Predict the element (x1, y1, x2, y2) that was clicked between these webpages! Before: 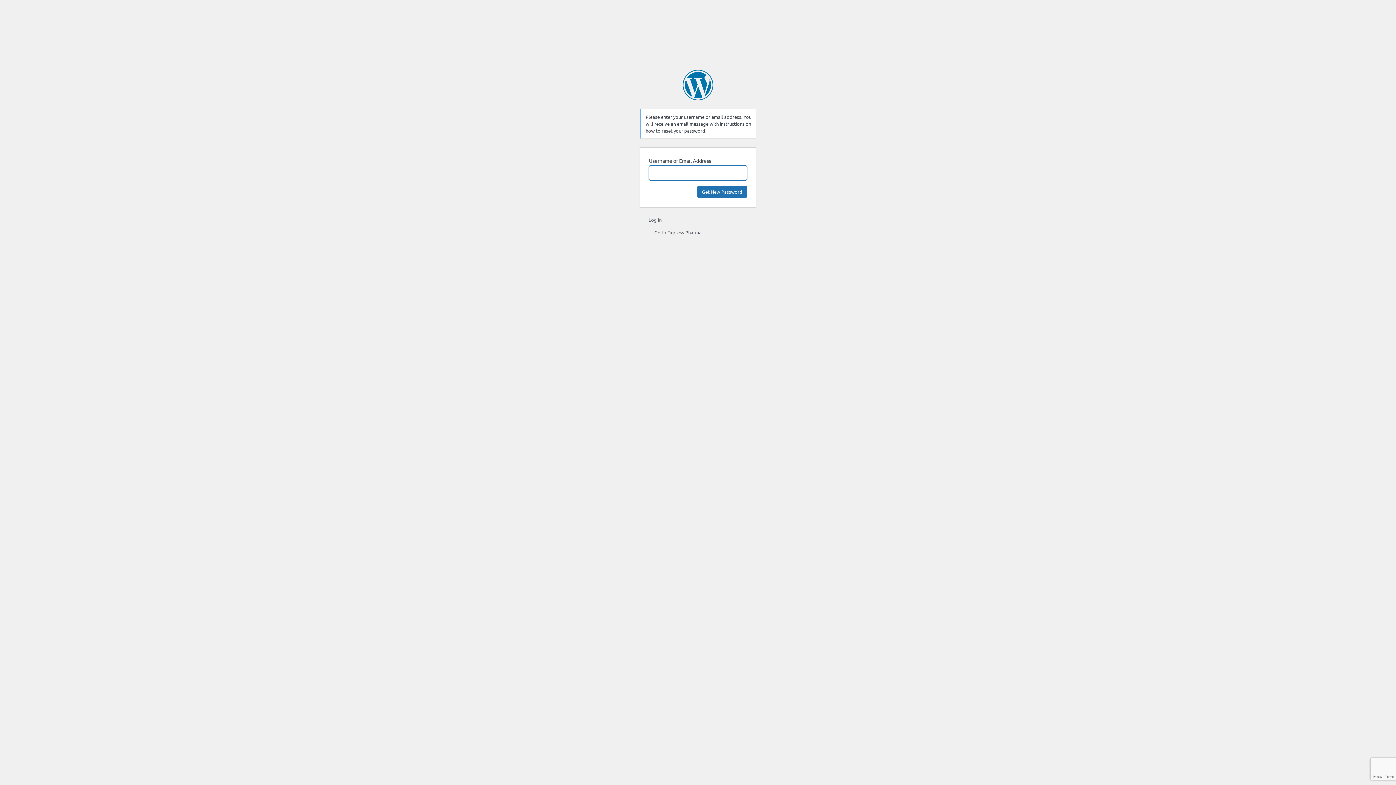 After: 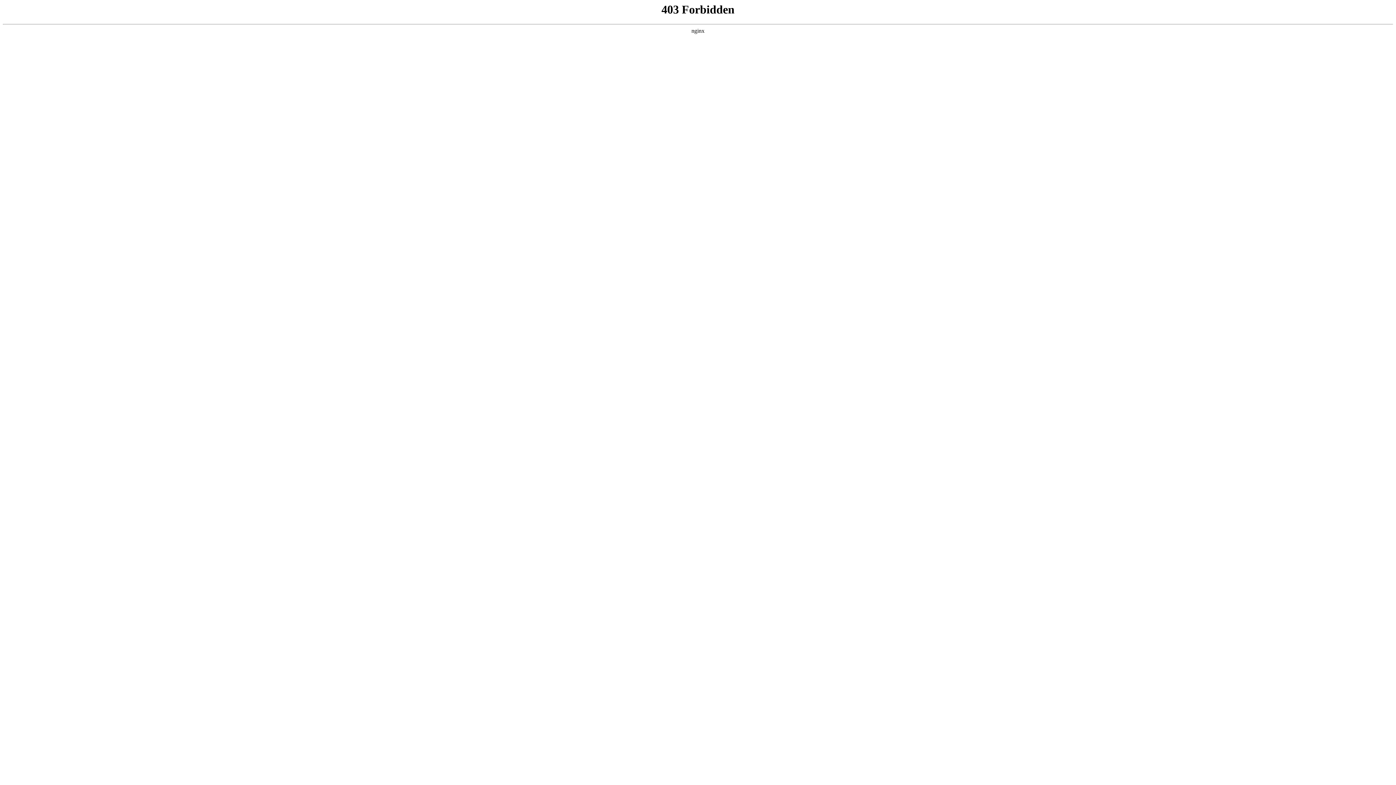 Action: label: Powered by WordPress bbox: (682, 69, 713, 100)